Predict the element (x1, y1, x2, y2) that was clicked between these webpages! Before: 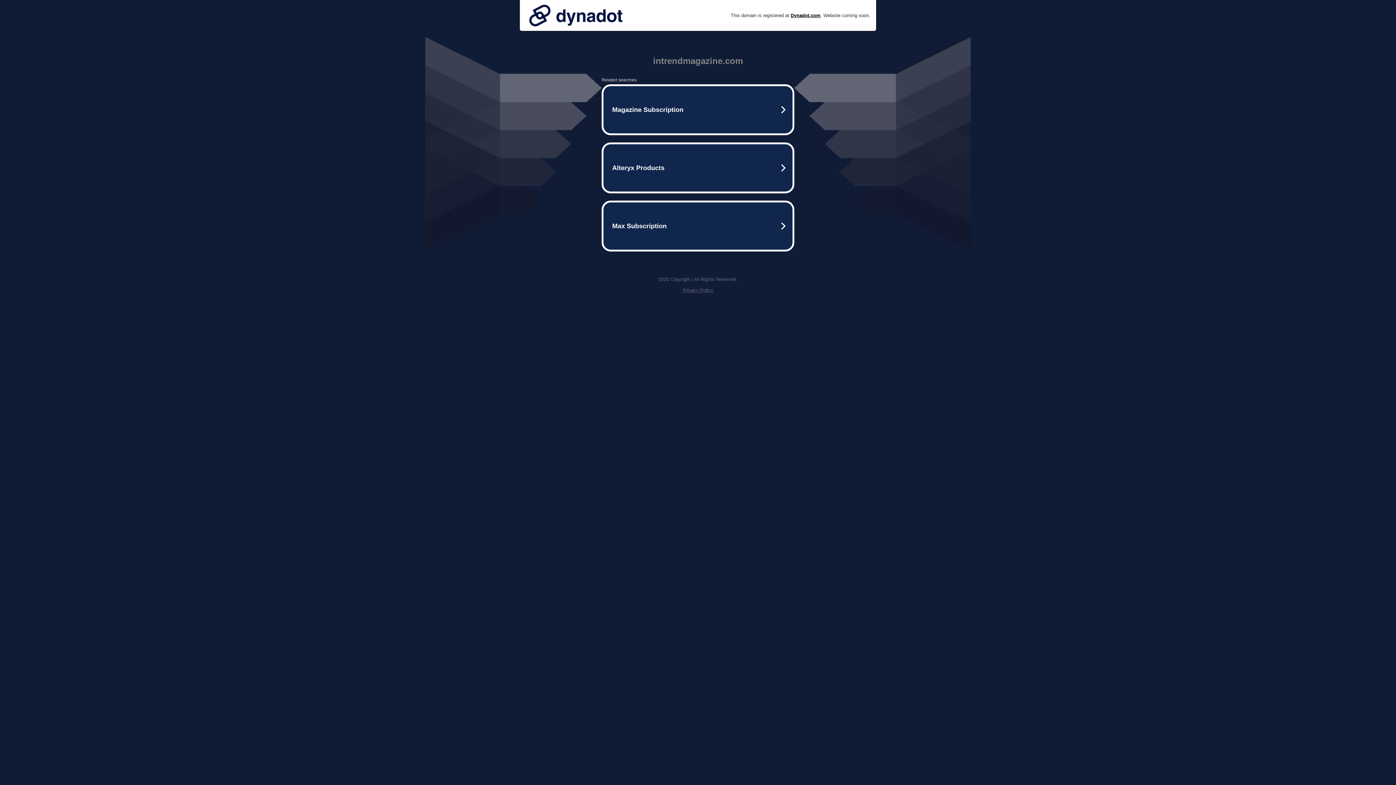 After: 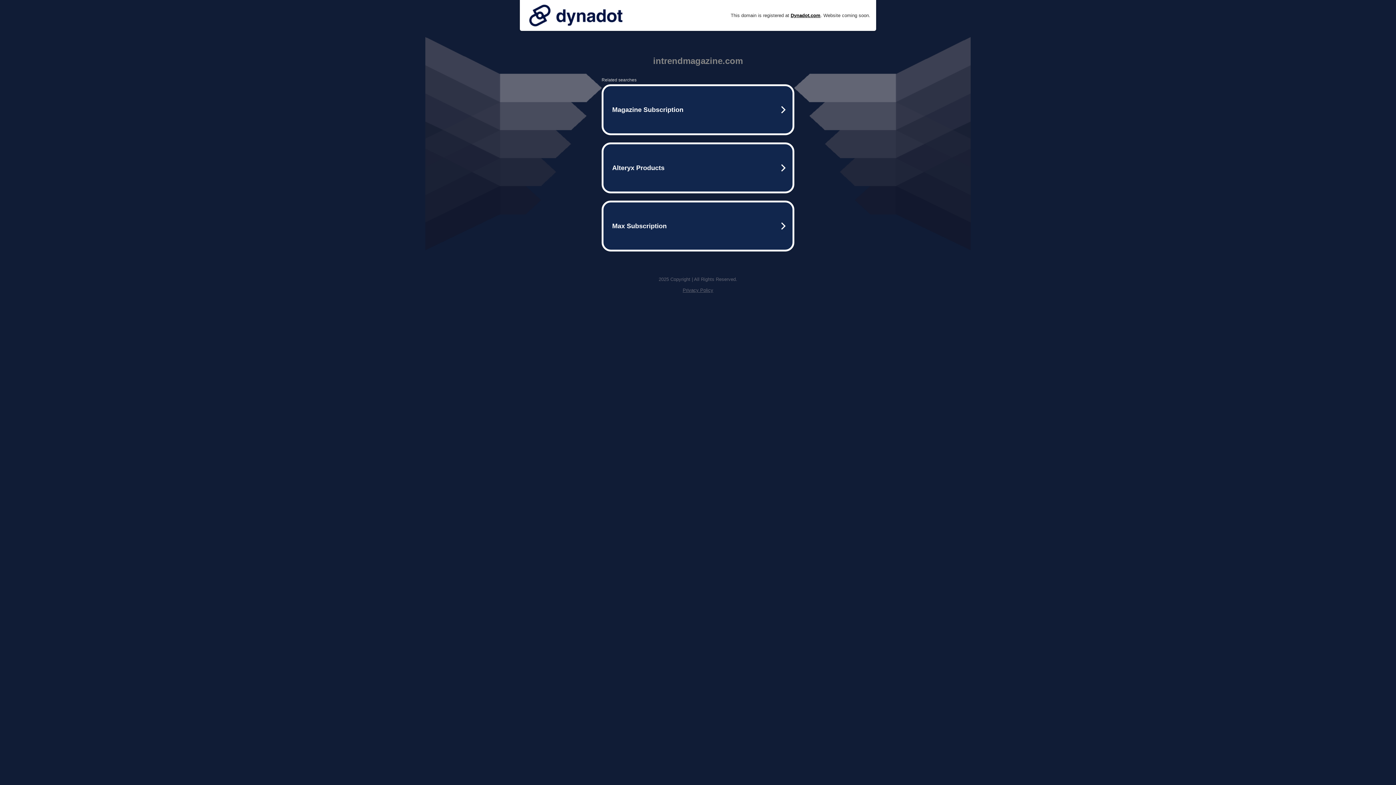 Action: label: Privacy Policy bbox: (682, 287, 713, 293)